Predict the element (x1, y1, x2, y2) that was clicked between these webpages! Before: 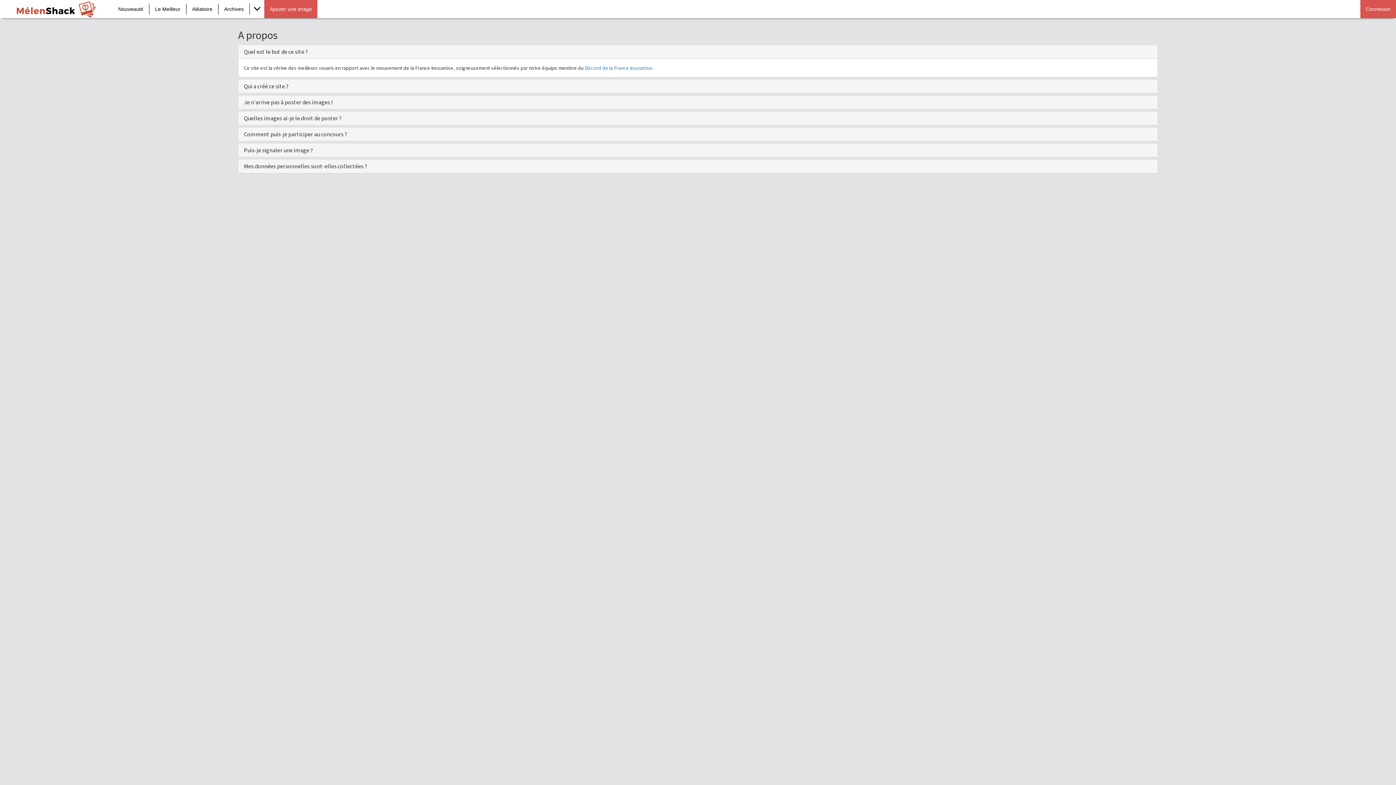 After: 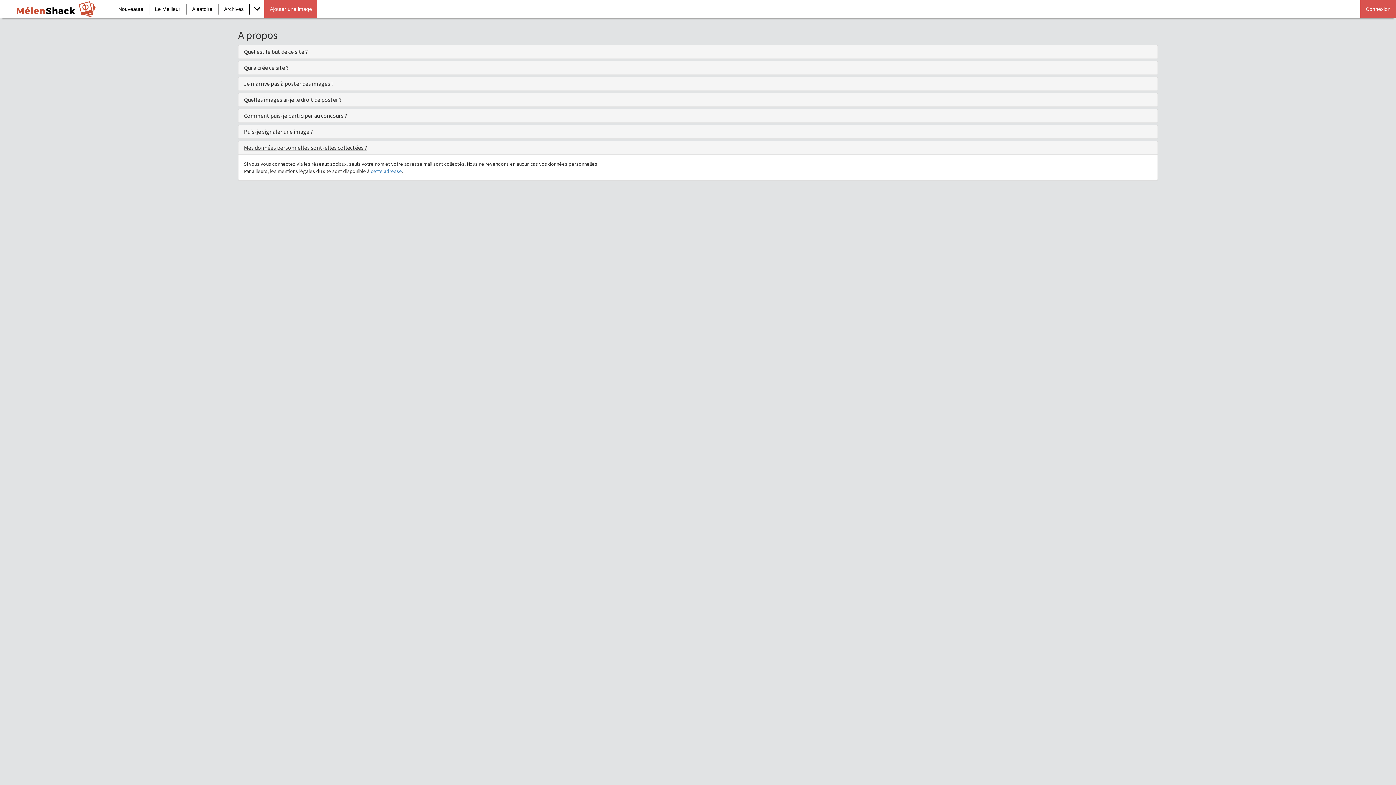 Action: bbox: (244, 162, 367, 169) label: Mes données personnelles sont-elles collectées ?